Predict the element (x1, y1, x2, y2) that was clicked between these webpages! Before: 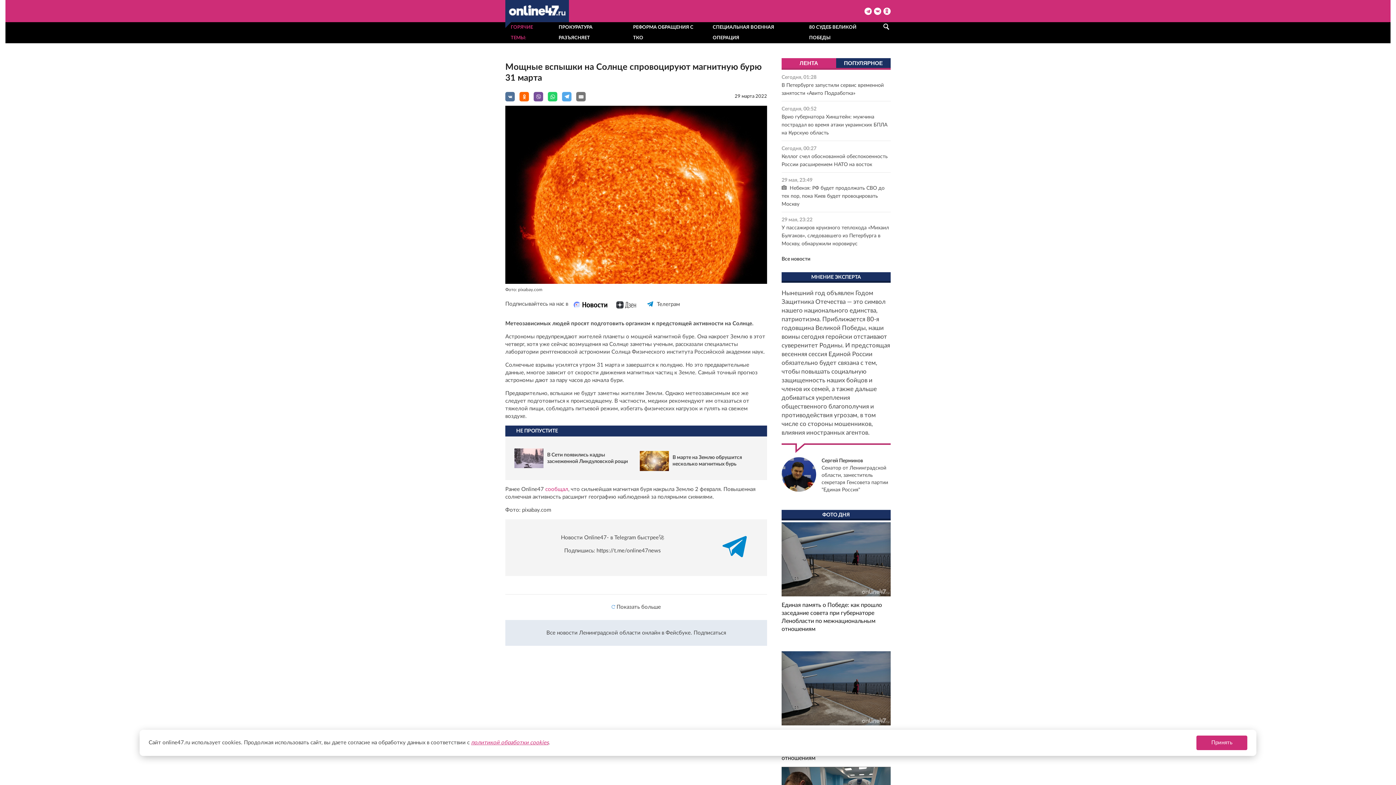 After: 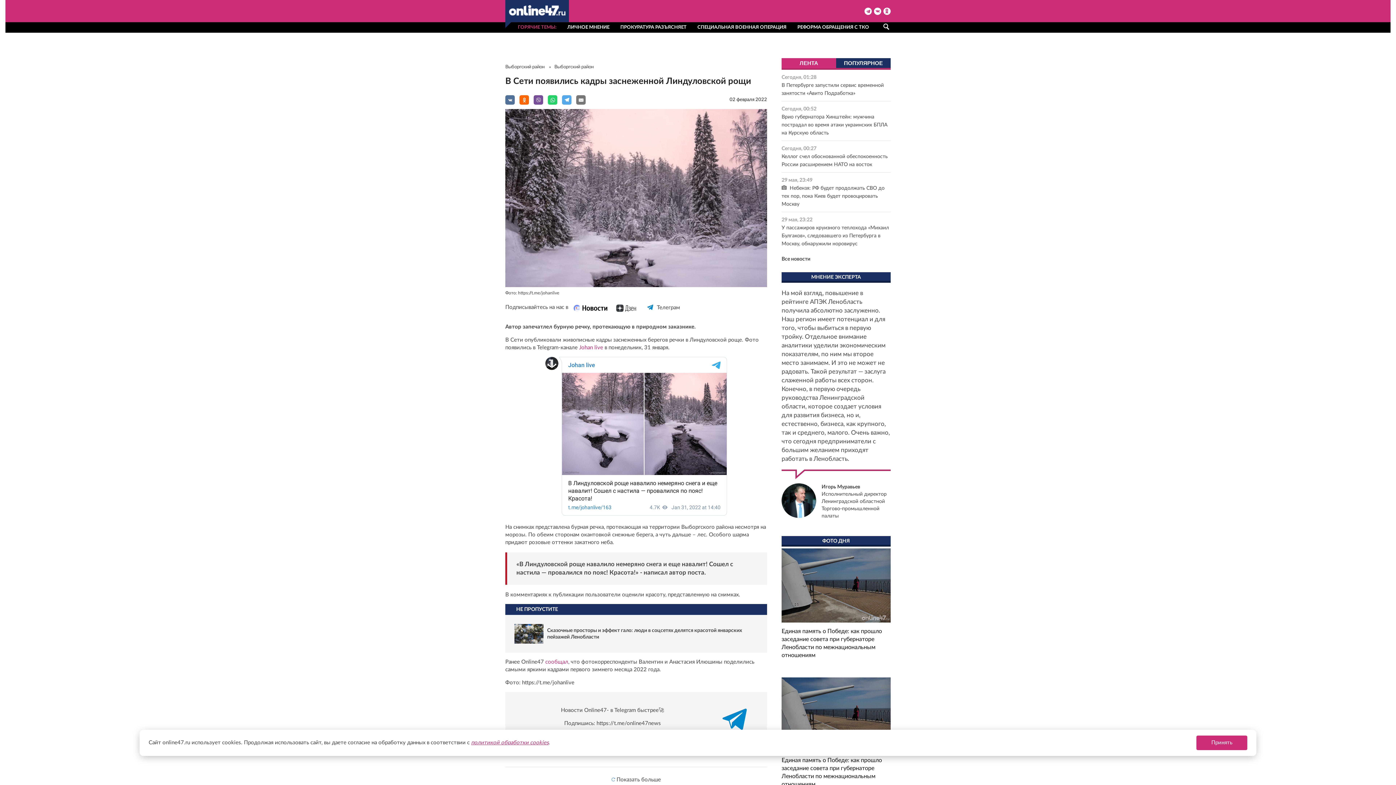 Action: label: В Сети появились кадры заснеженной Линдуловской рощи bbox: (514, 445, 632, 471)